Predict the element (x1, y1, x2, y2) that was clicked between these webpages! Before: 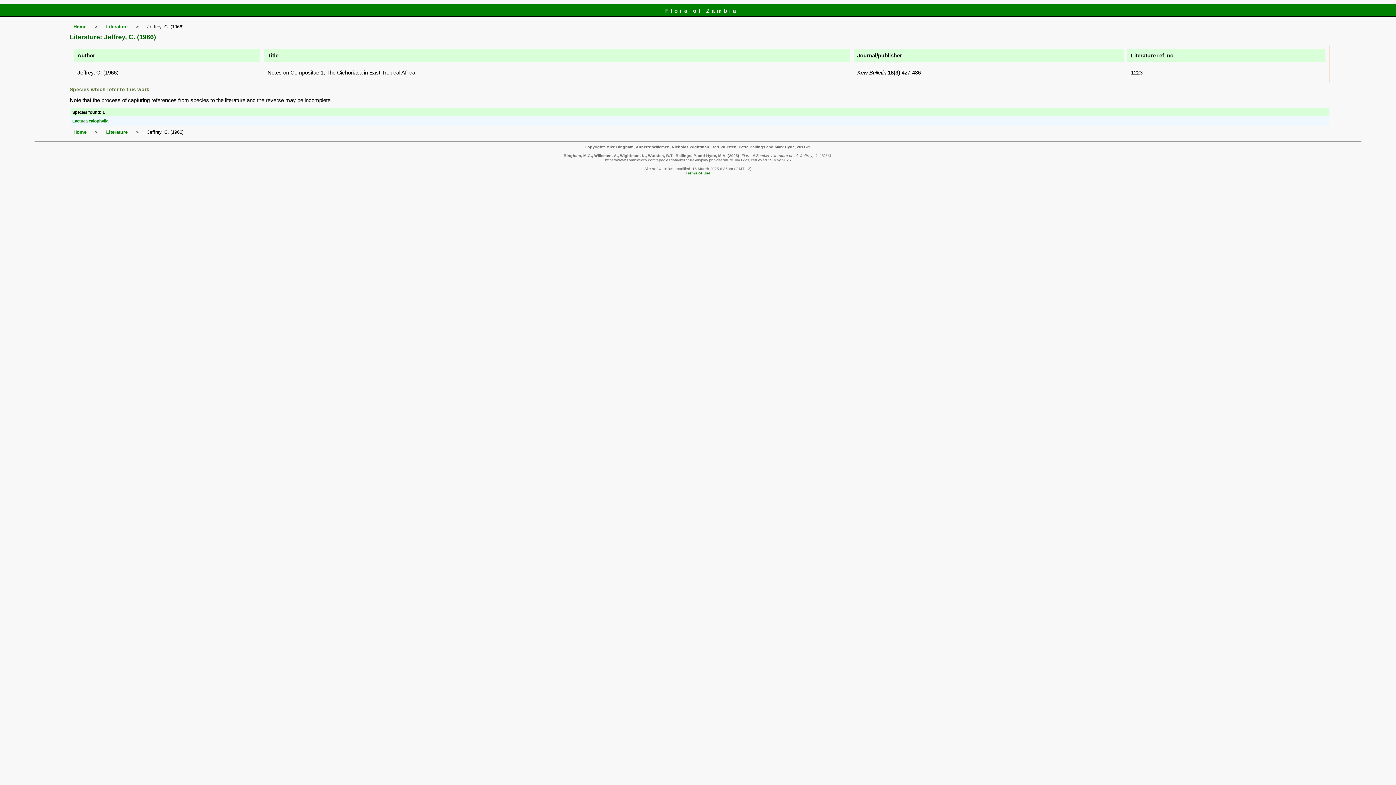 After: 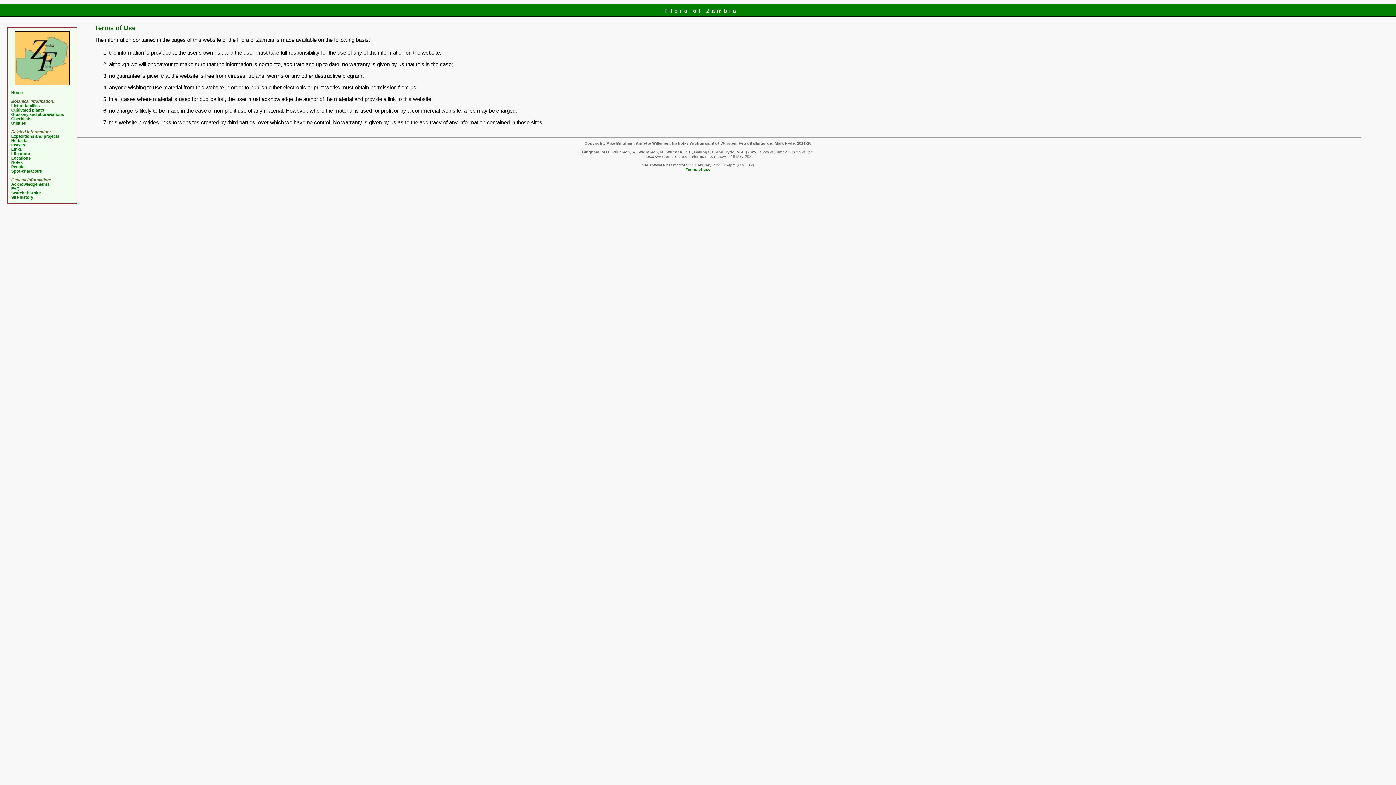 Action: bbox: (685, 170, 710, 175) label: Terms of use